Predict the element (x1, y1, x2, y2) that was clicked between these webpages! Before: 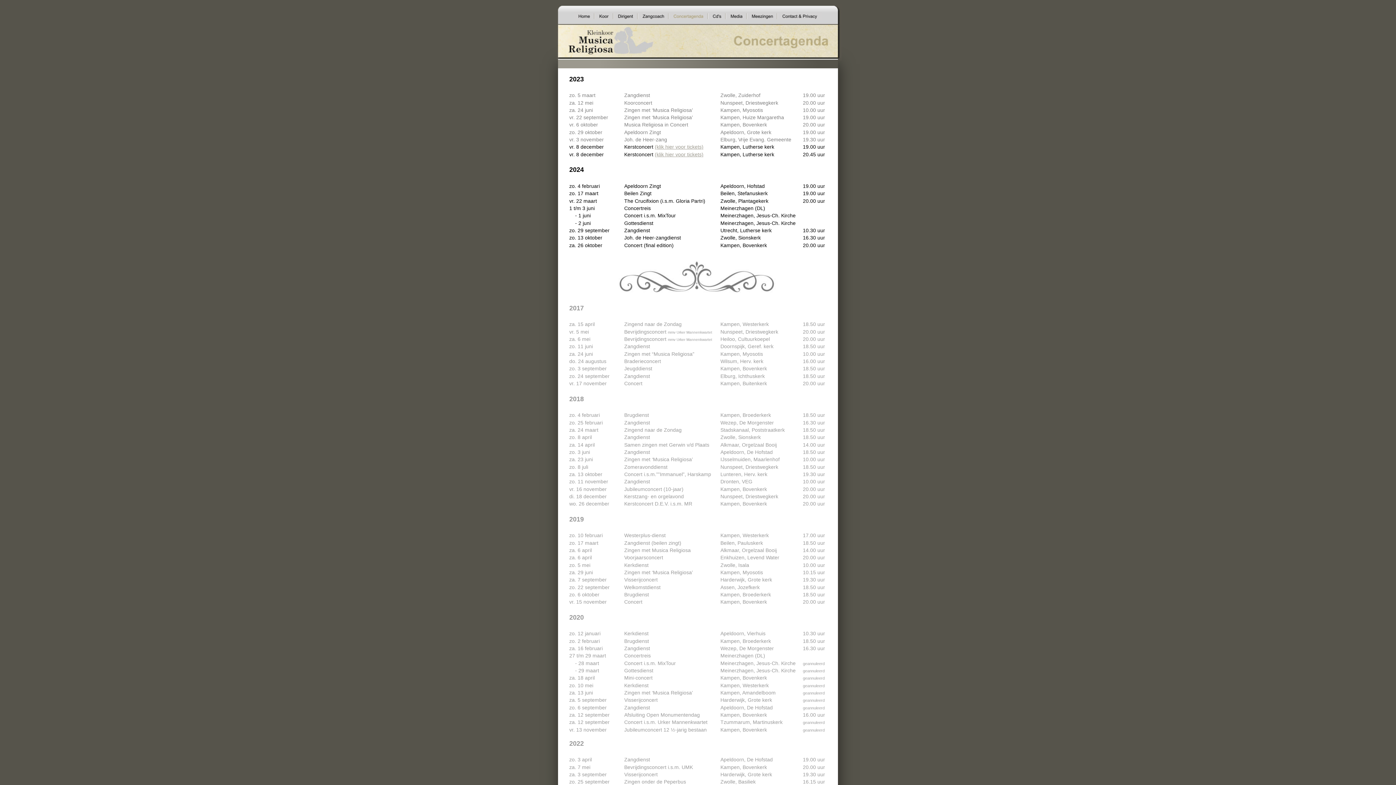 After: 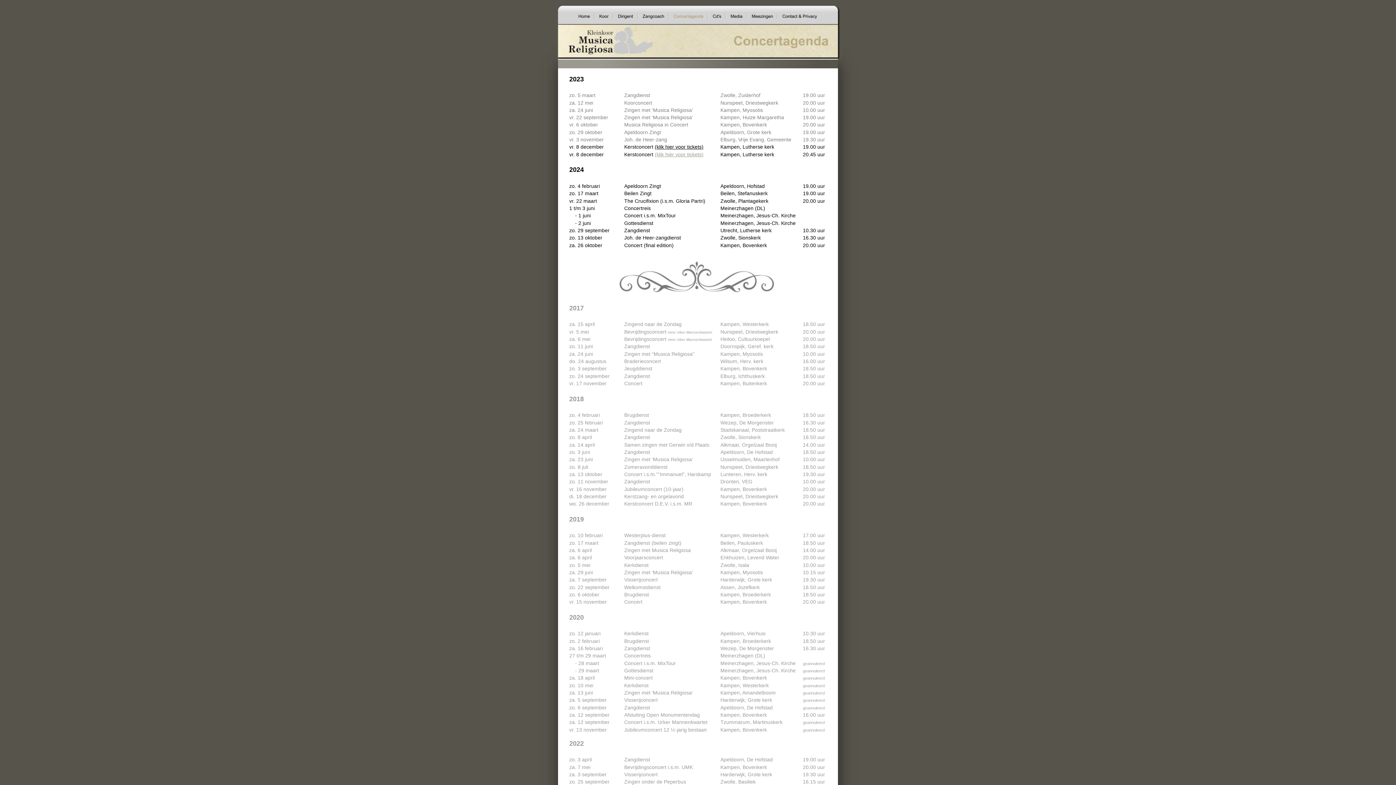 Action: label: (klik hier voor tickets) bbox: (654, 144, 703, 149)